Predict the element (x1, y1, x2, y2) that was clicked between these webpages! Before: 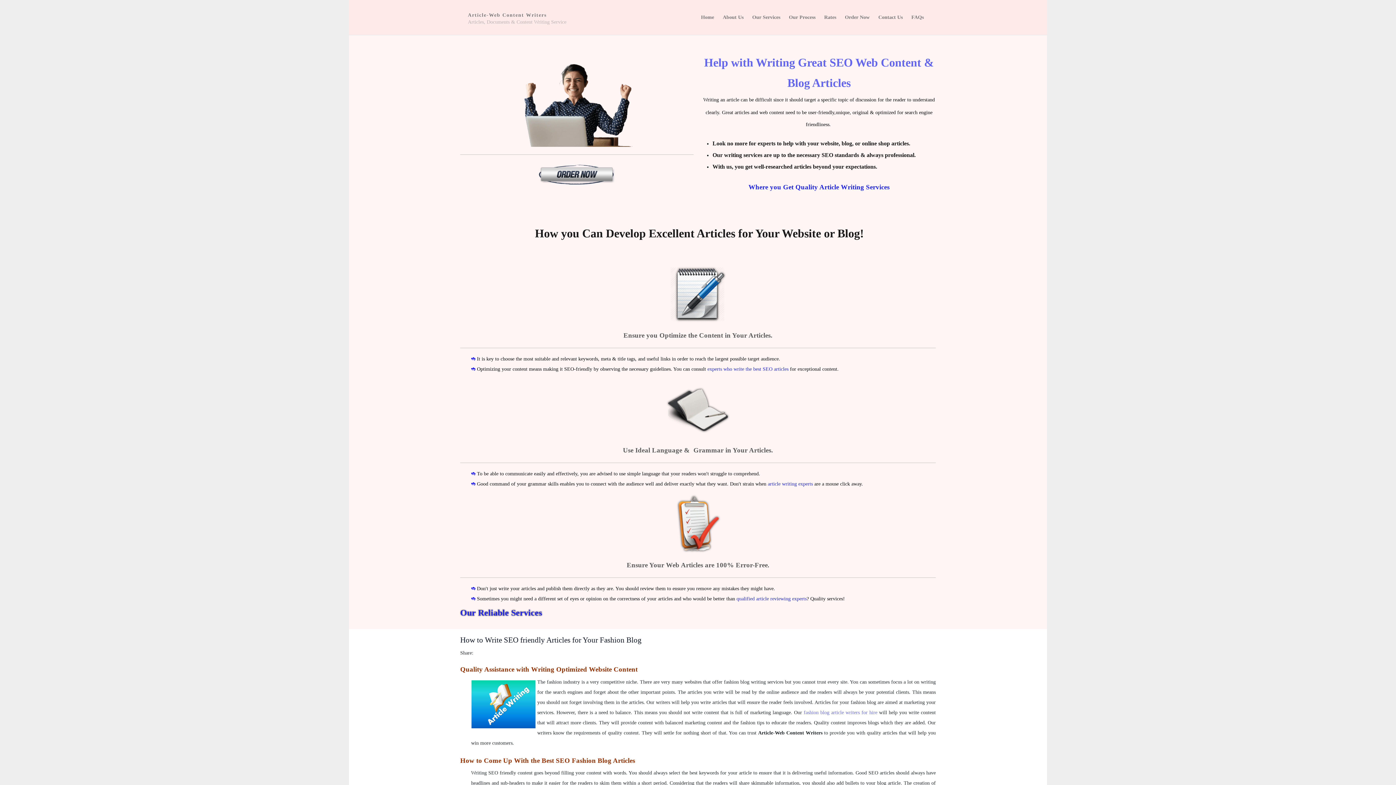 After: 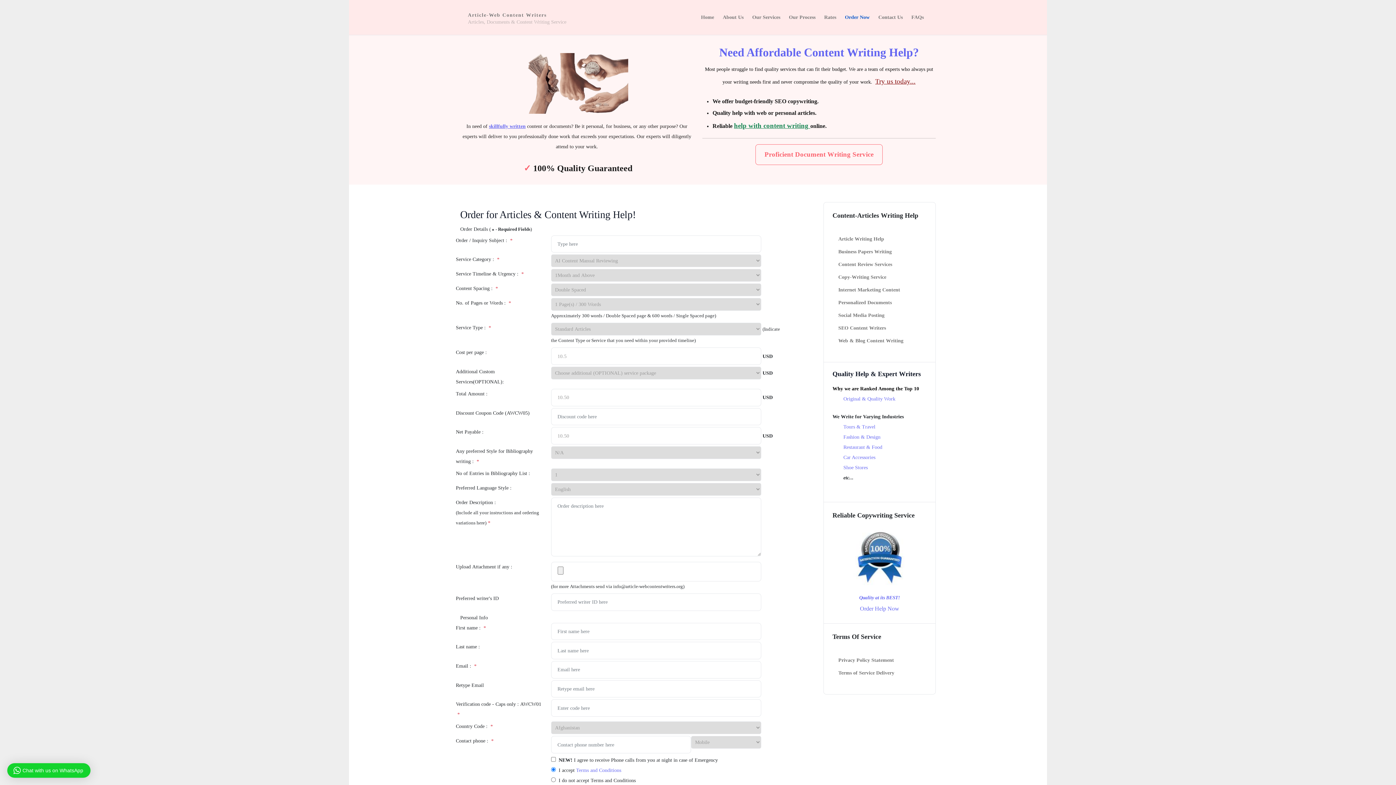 Action: bbox: (460, 160, 693, 188)